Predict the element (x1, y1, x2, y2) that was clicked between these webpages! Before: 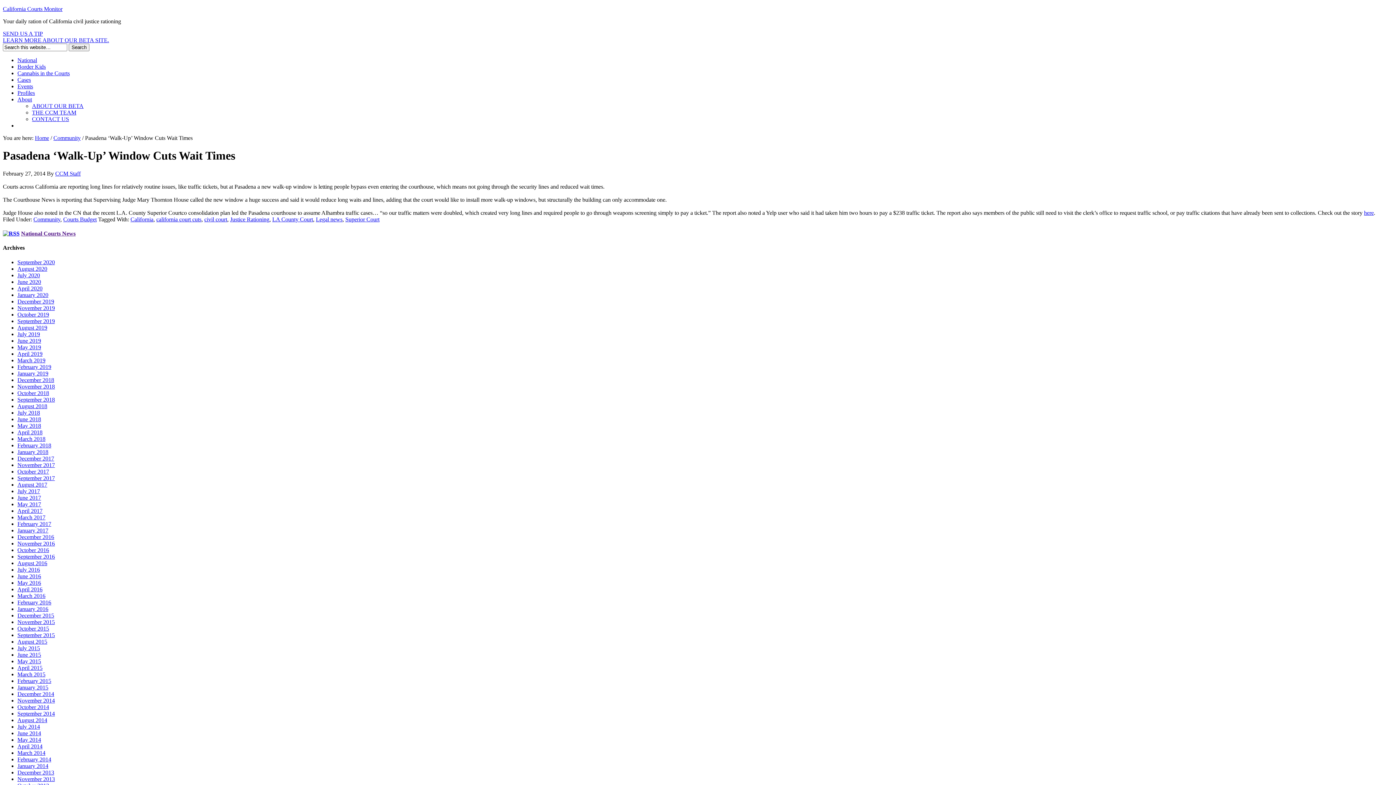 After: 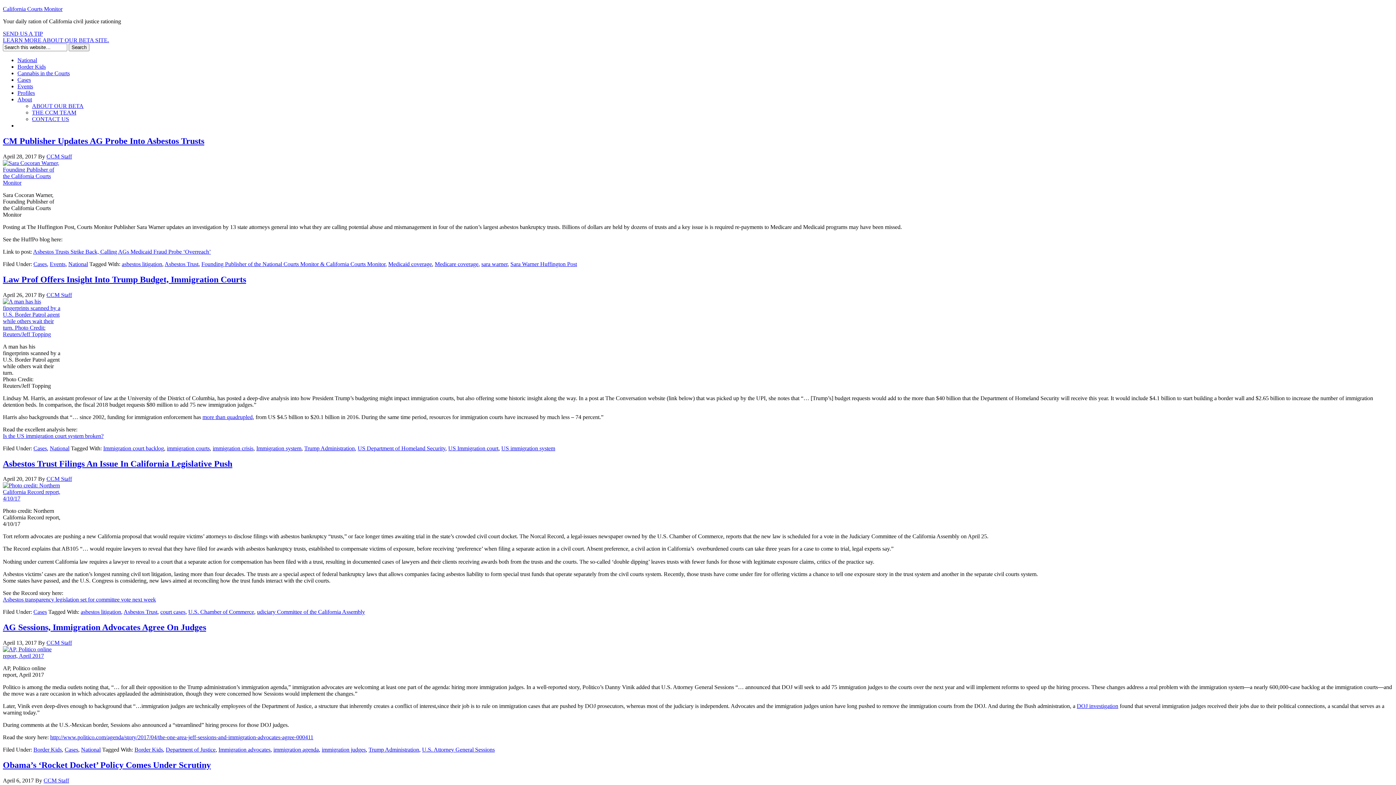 Action: bbox: (17, 507, 42, 514) label: April 2017